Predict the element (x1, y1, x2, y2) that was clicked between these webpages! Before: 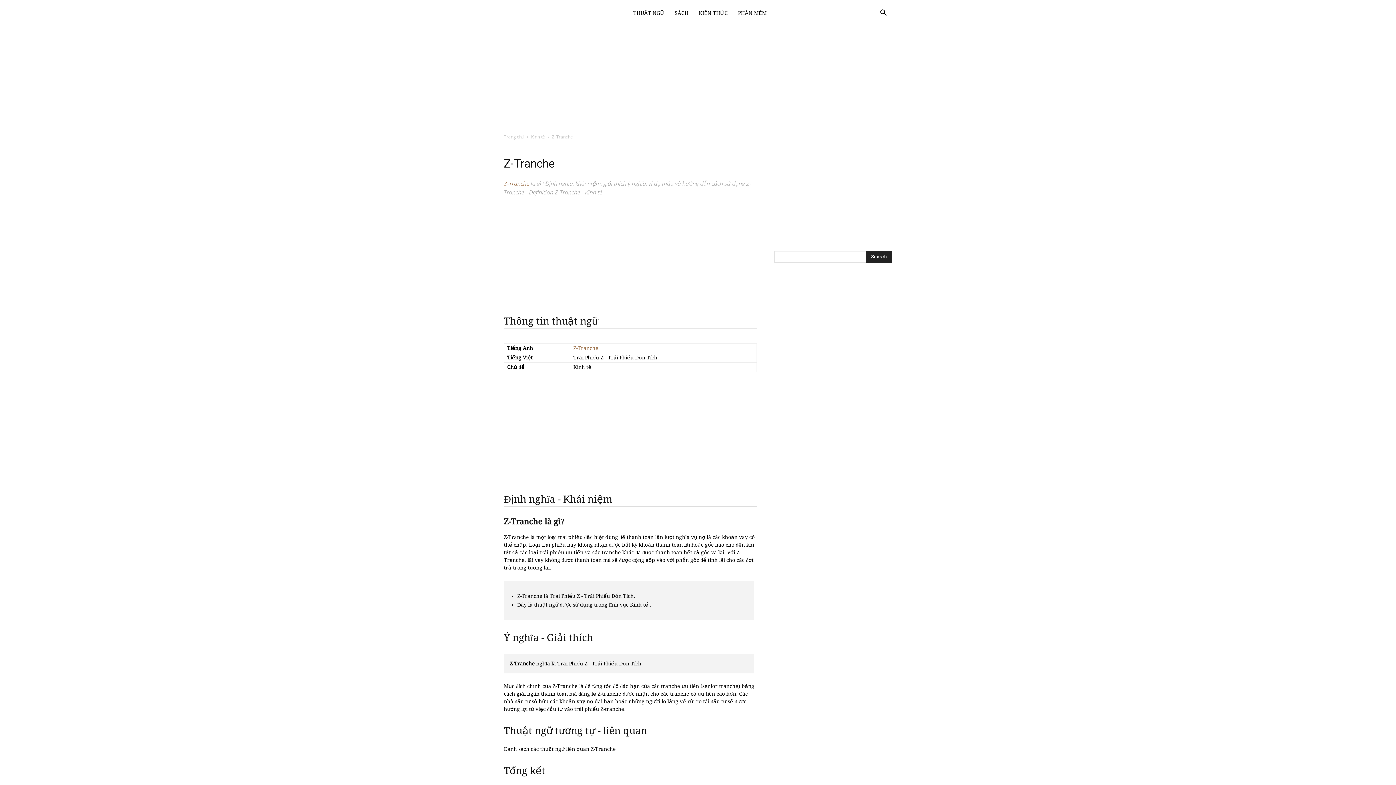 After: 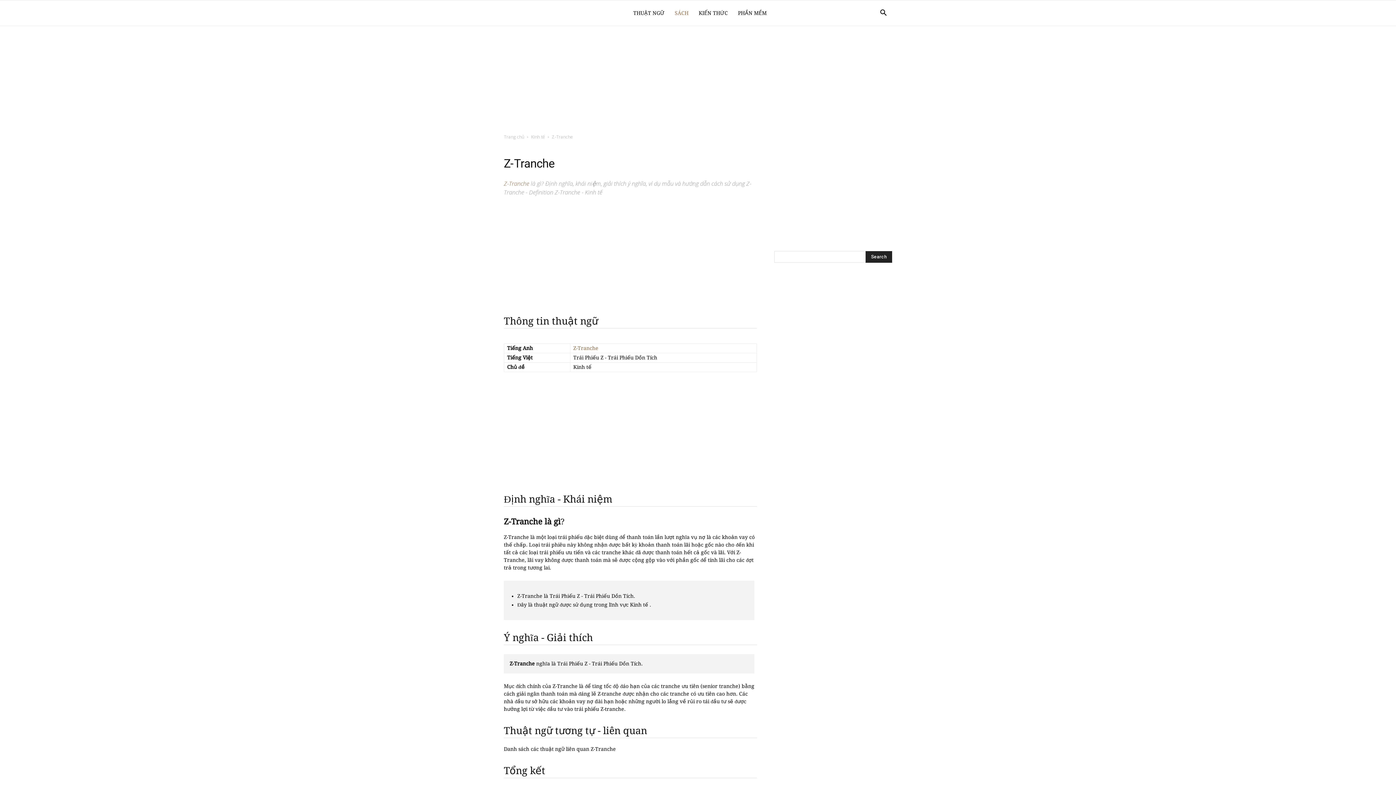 Action: bbox: (669, 0, 693, 25) label: SÁCH